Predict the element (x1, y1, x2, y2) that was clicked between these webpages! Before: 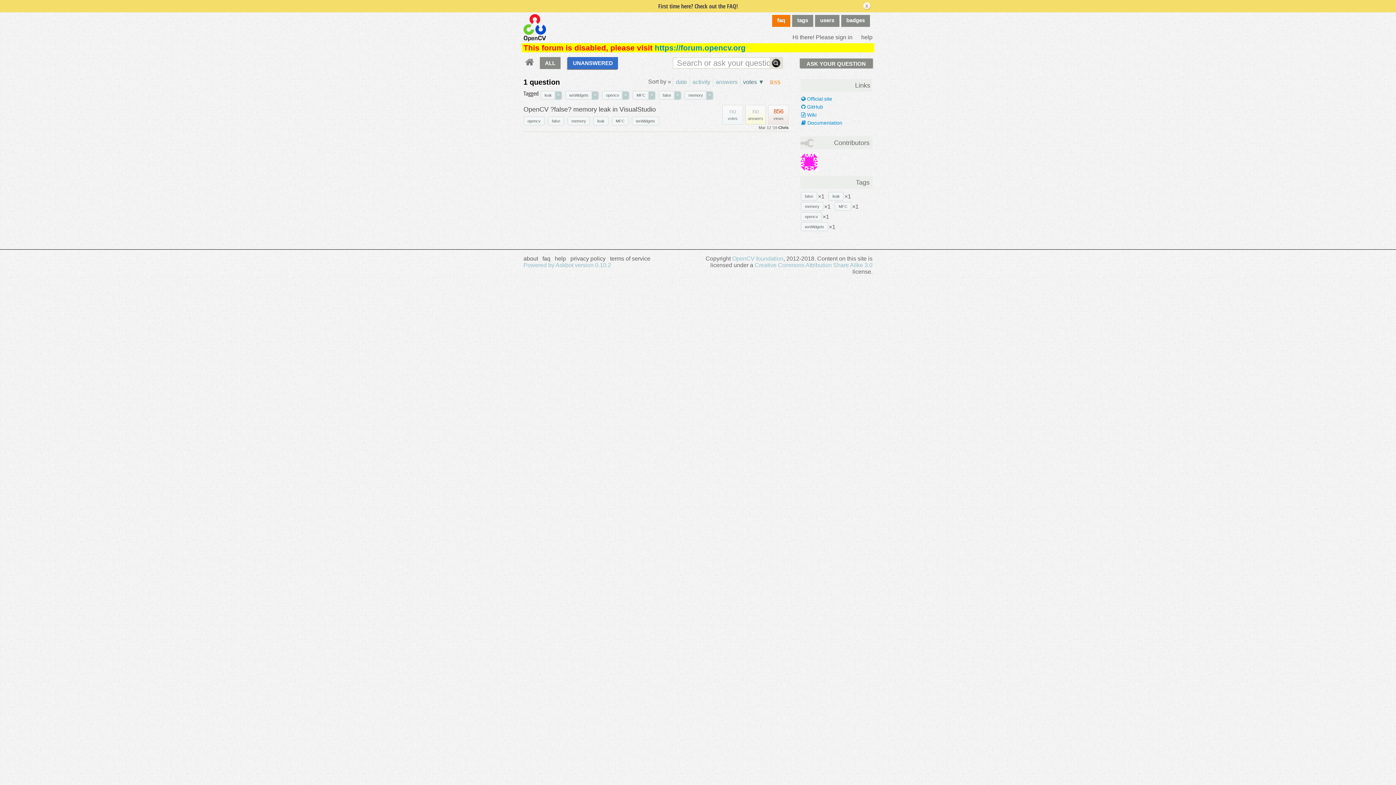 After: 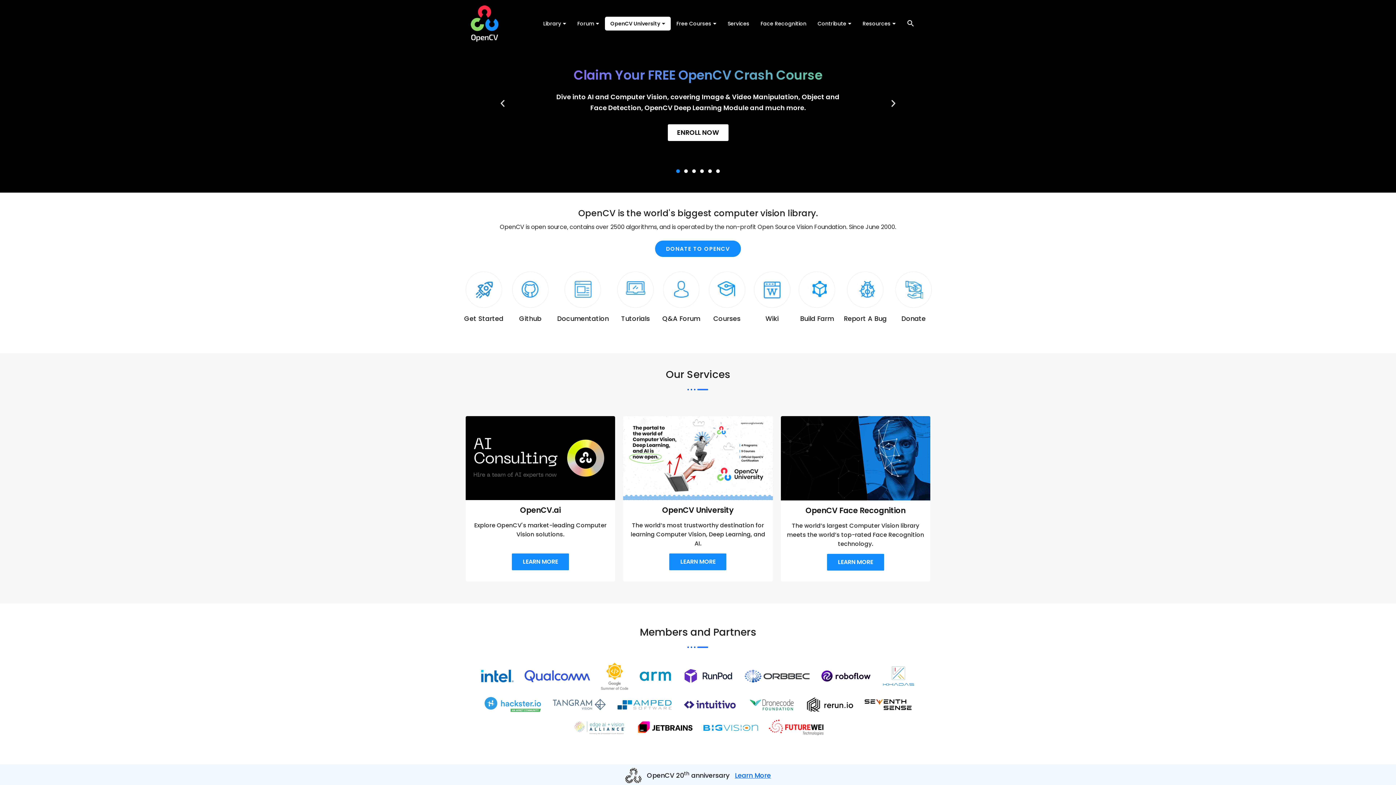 Action: bbox: (732, 255, 783, 261) label: OpenCV foundation